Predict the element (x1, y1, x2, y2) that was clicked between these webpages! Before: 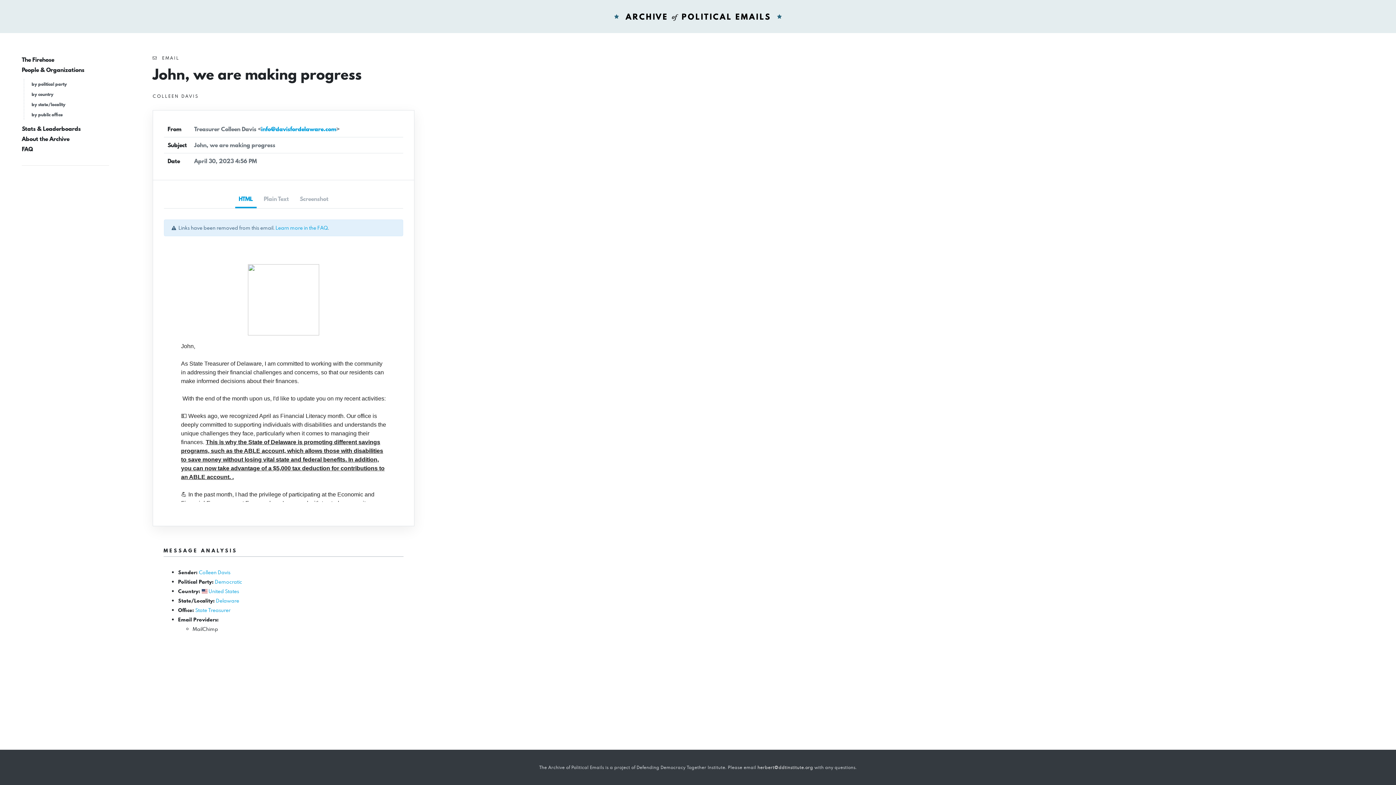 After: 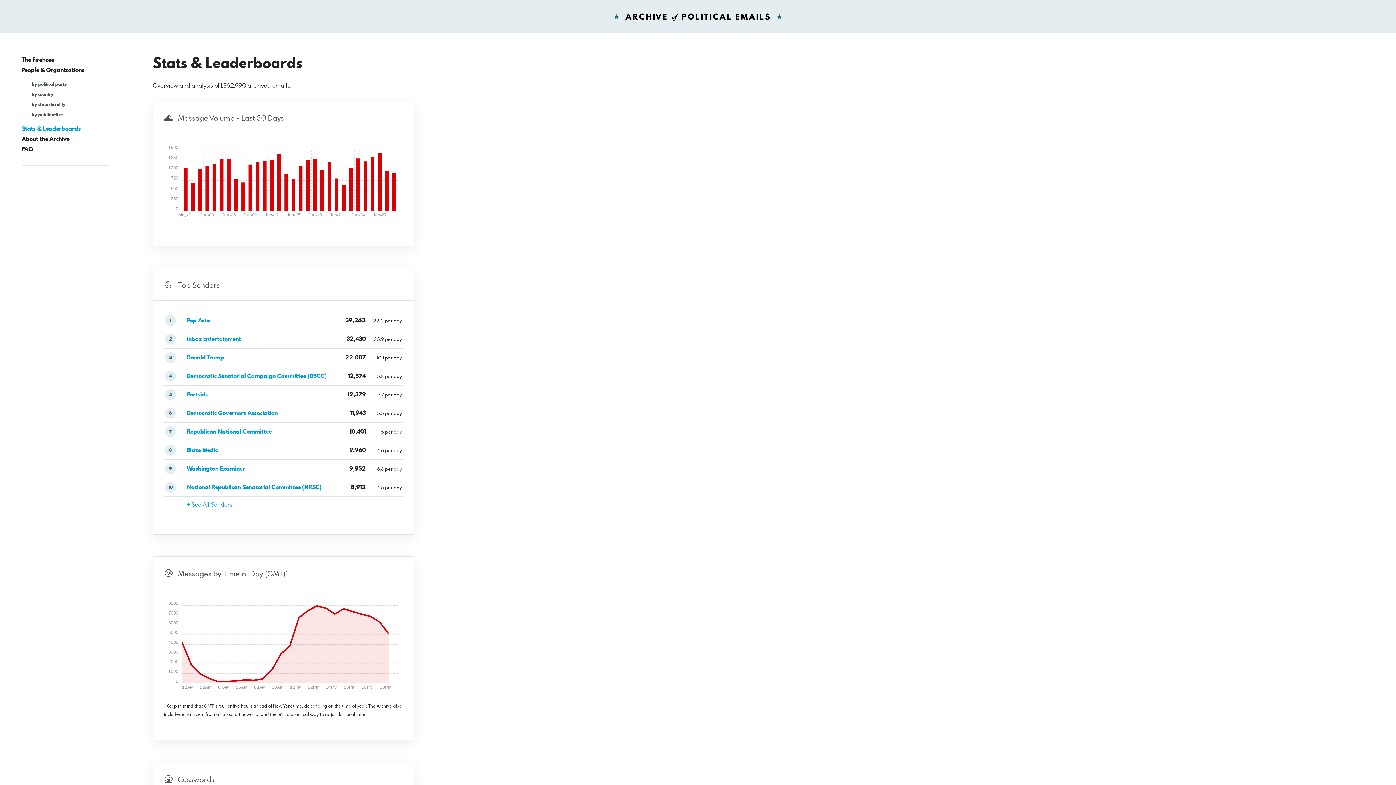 Action: bbox: (21, 124, 80, 133) label: Stats & Leaderboards